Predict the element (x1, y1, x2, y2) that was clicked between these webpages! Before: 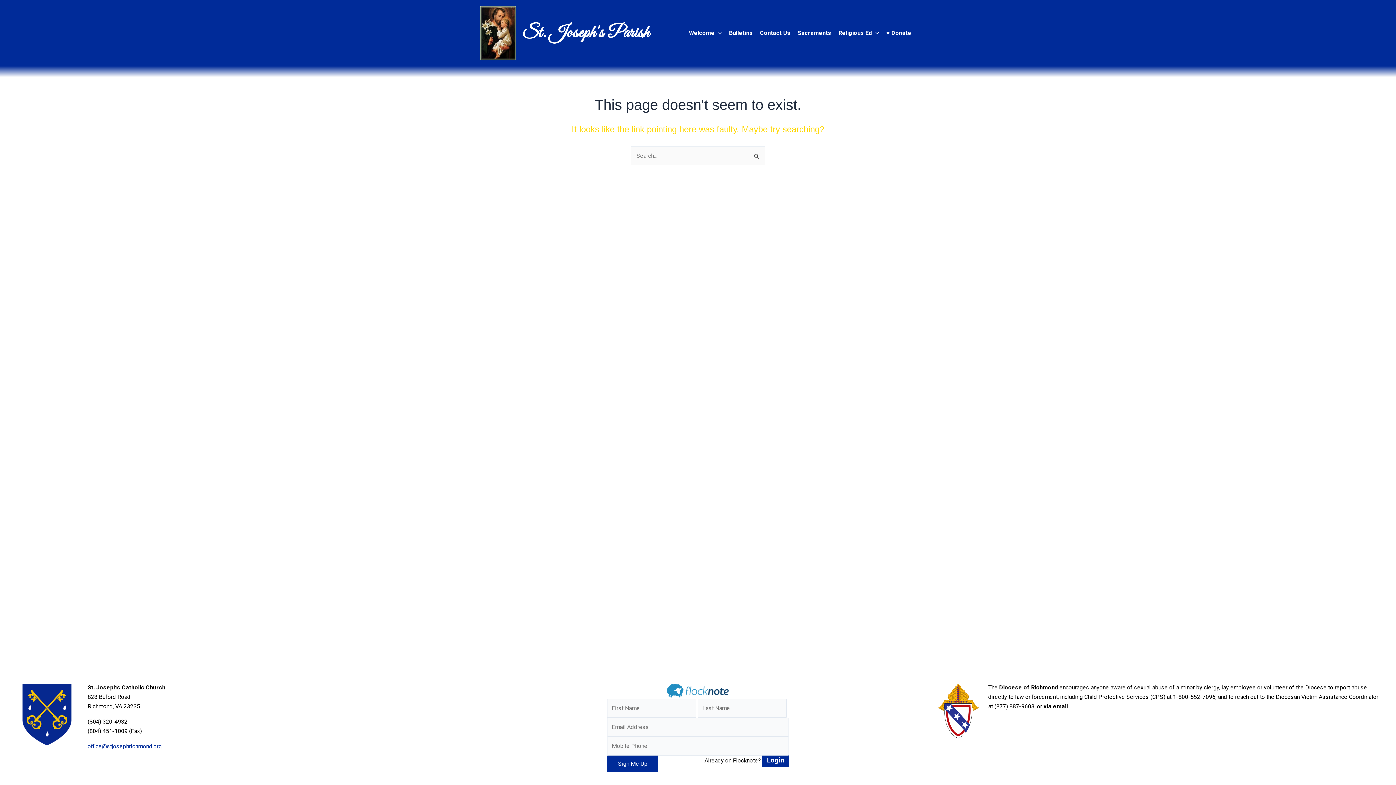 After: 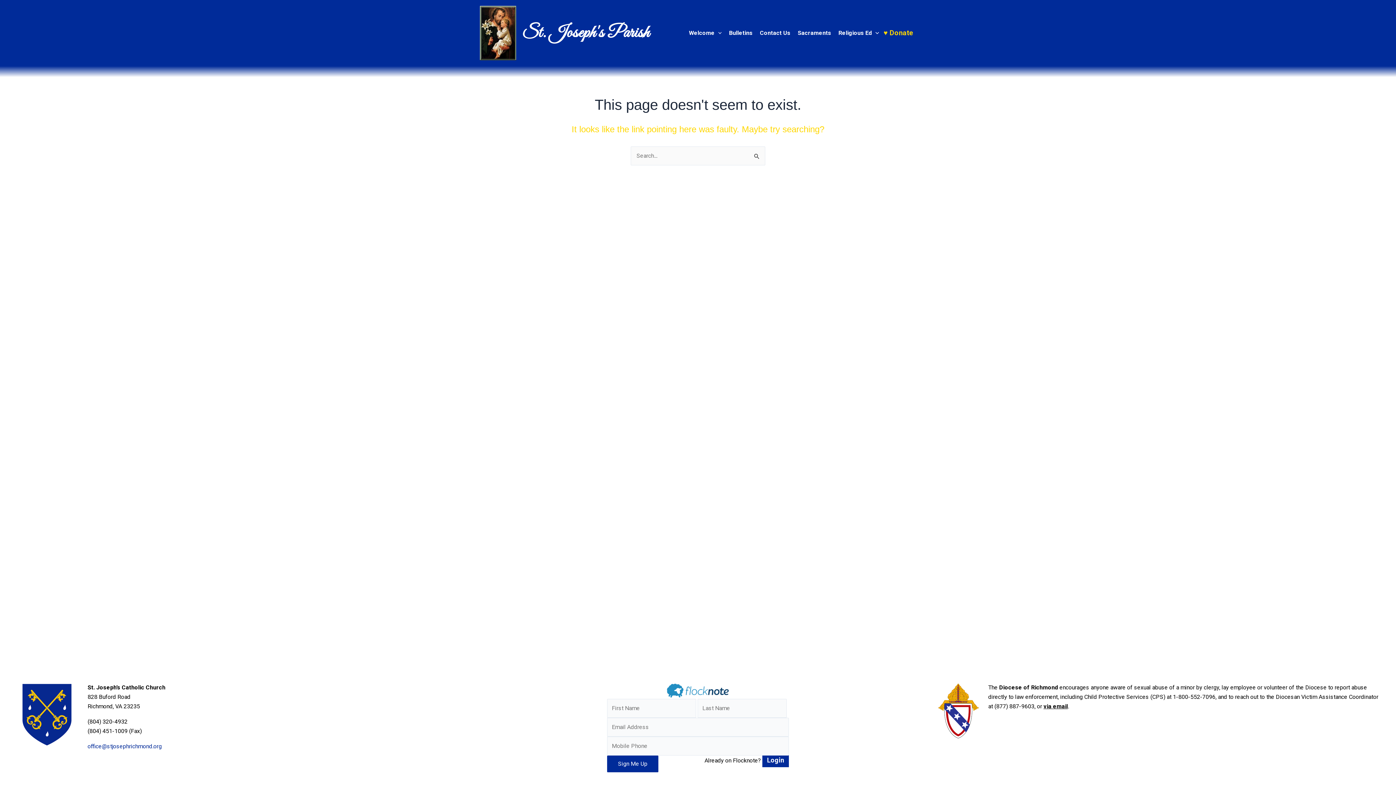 Action: label: ♥ Donate bbox: (884, 18, 916, 47)